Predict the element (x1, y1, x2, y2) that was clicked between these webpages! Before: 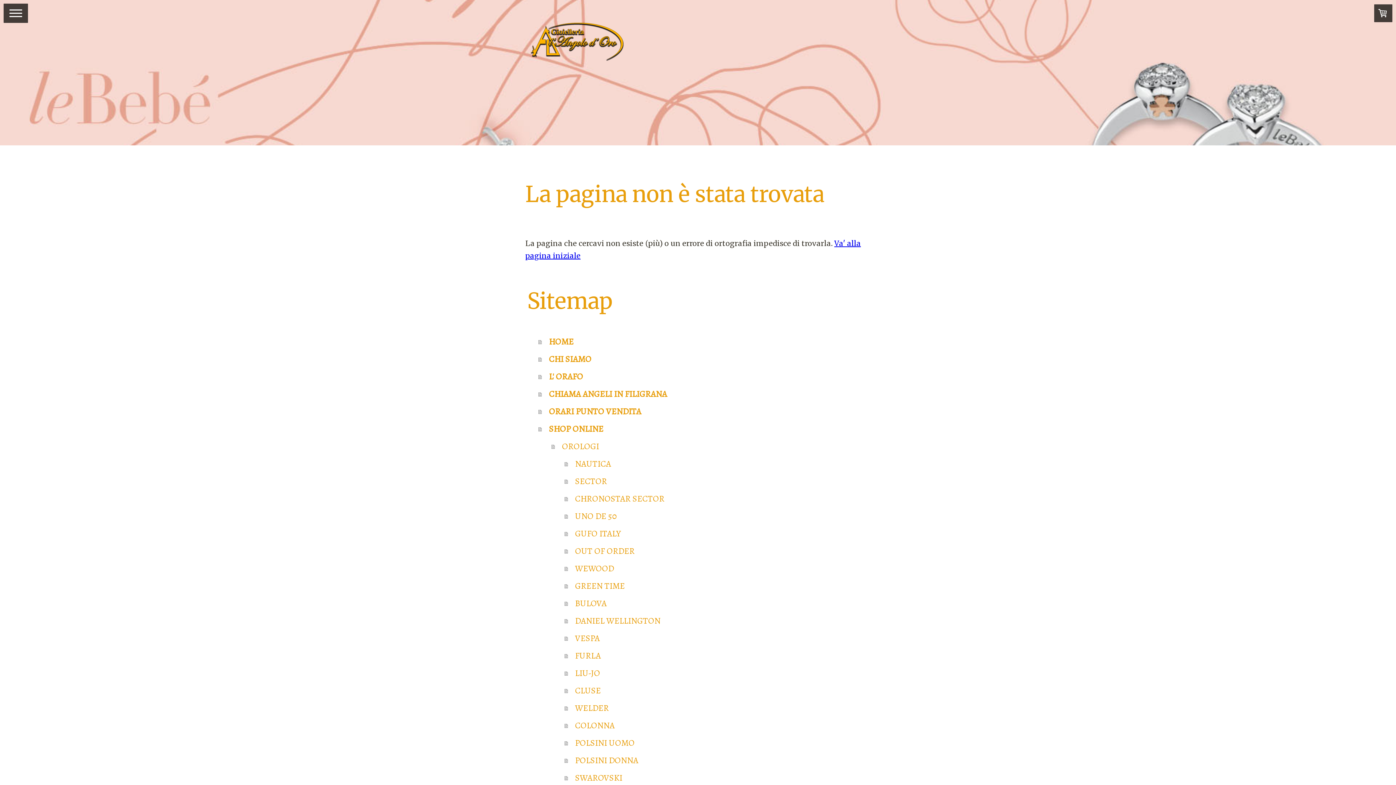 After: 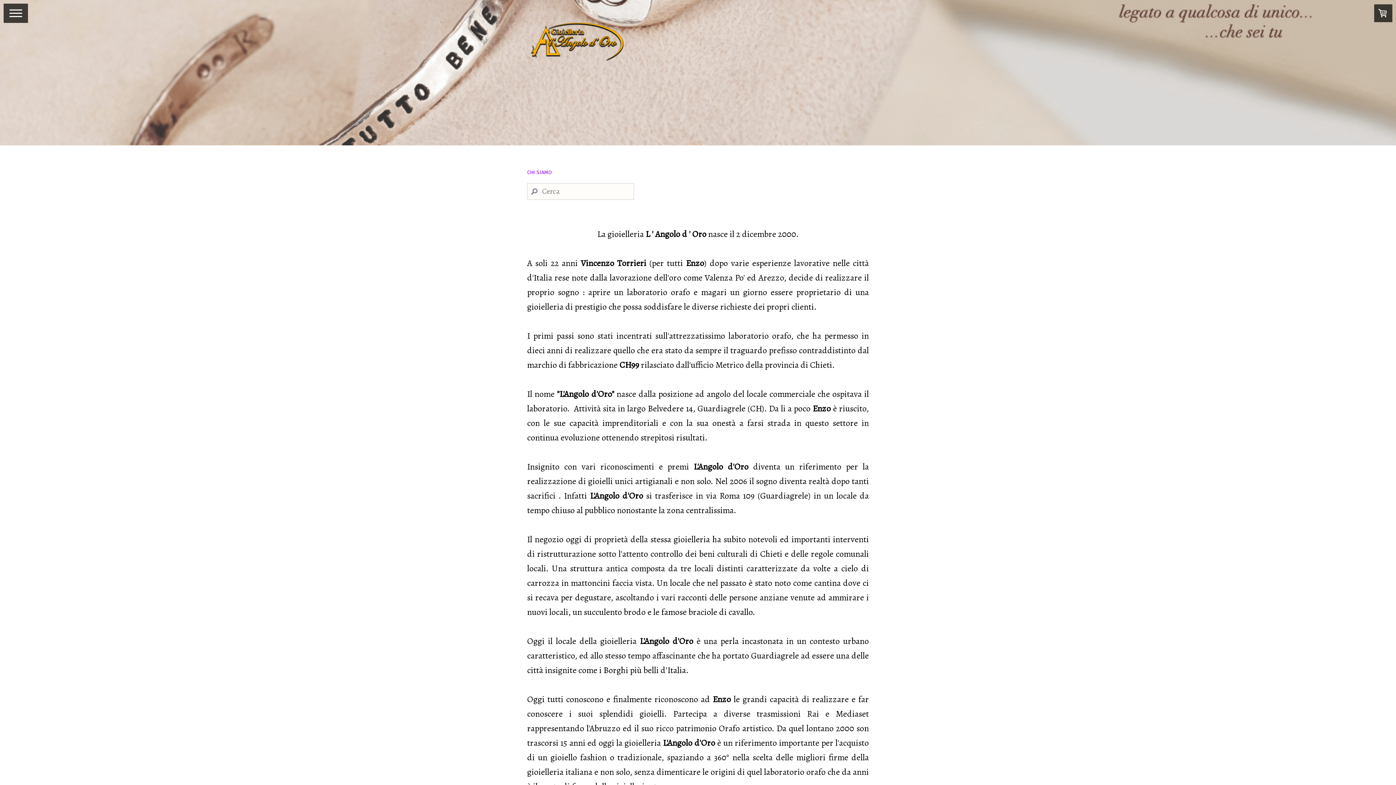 Action: bbox: (538, 350, 870, 367) label: CHI SIAMO